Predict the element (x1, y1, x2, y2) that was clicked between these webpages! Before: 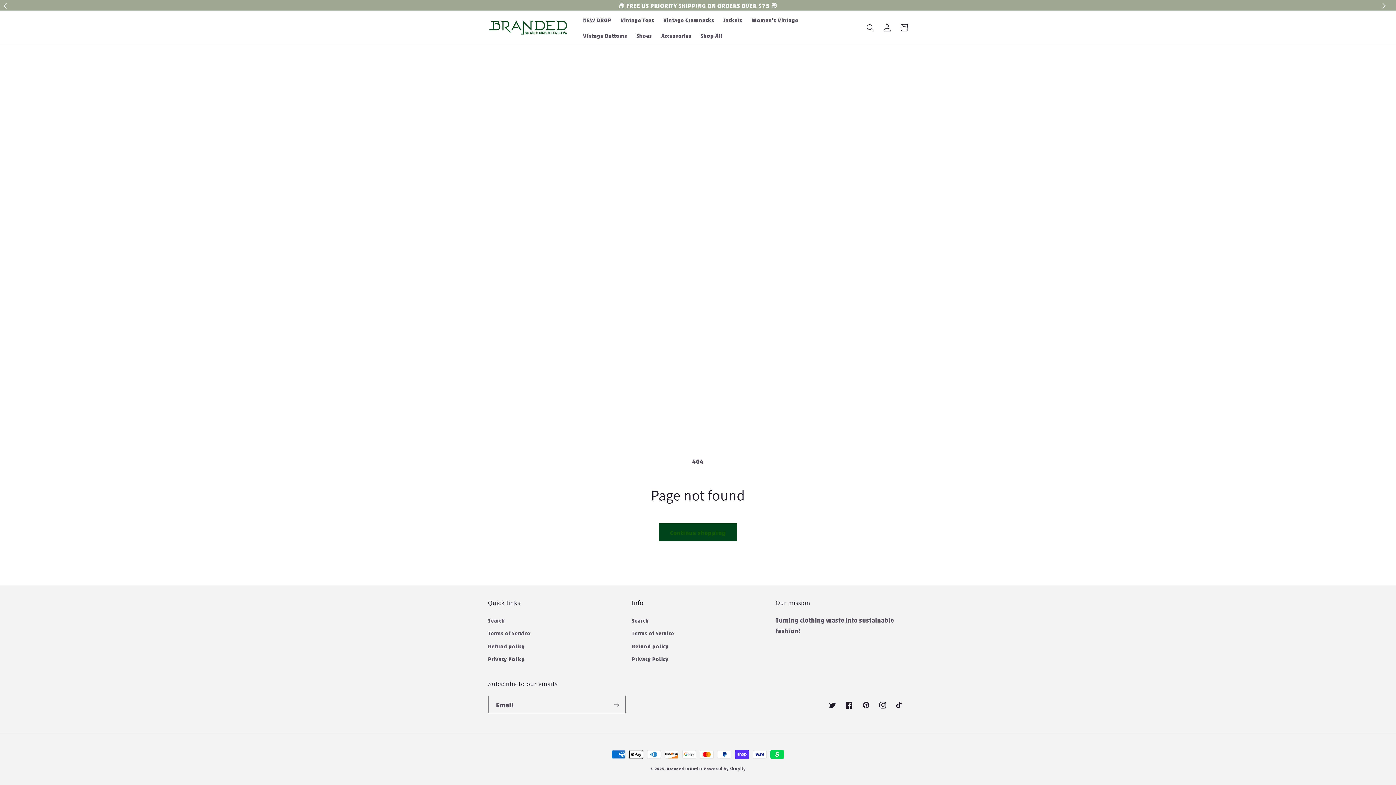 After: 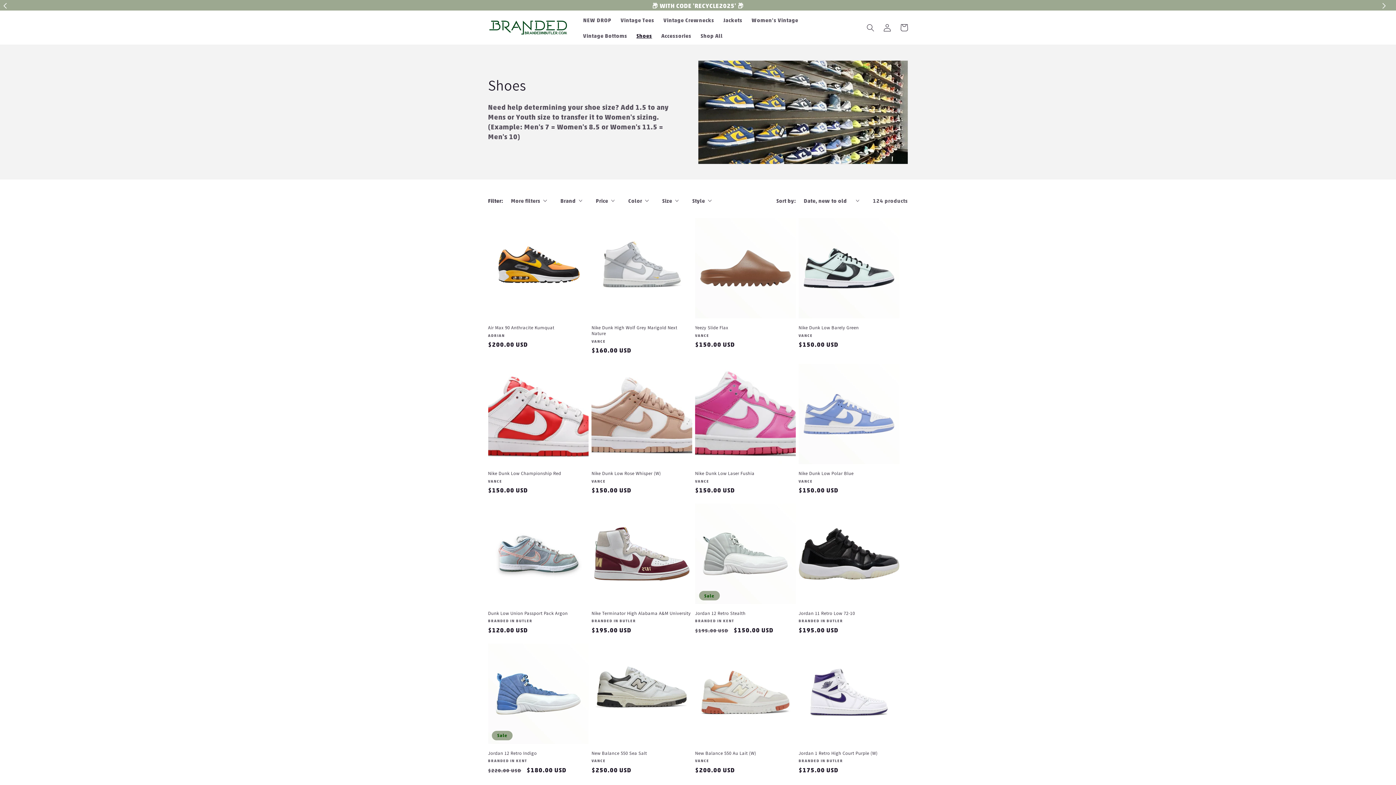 Action: label: Shoes bbox: (632, 27, 656, 43)